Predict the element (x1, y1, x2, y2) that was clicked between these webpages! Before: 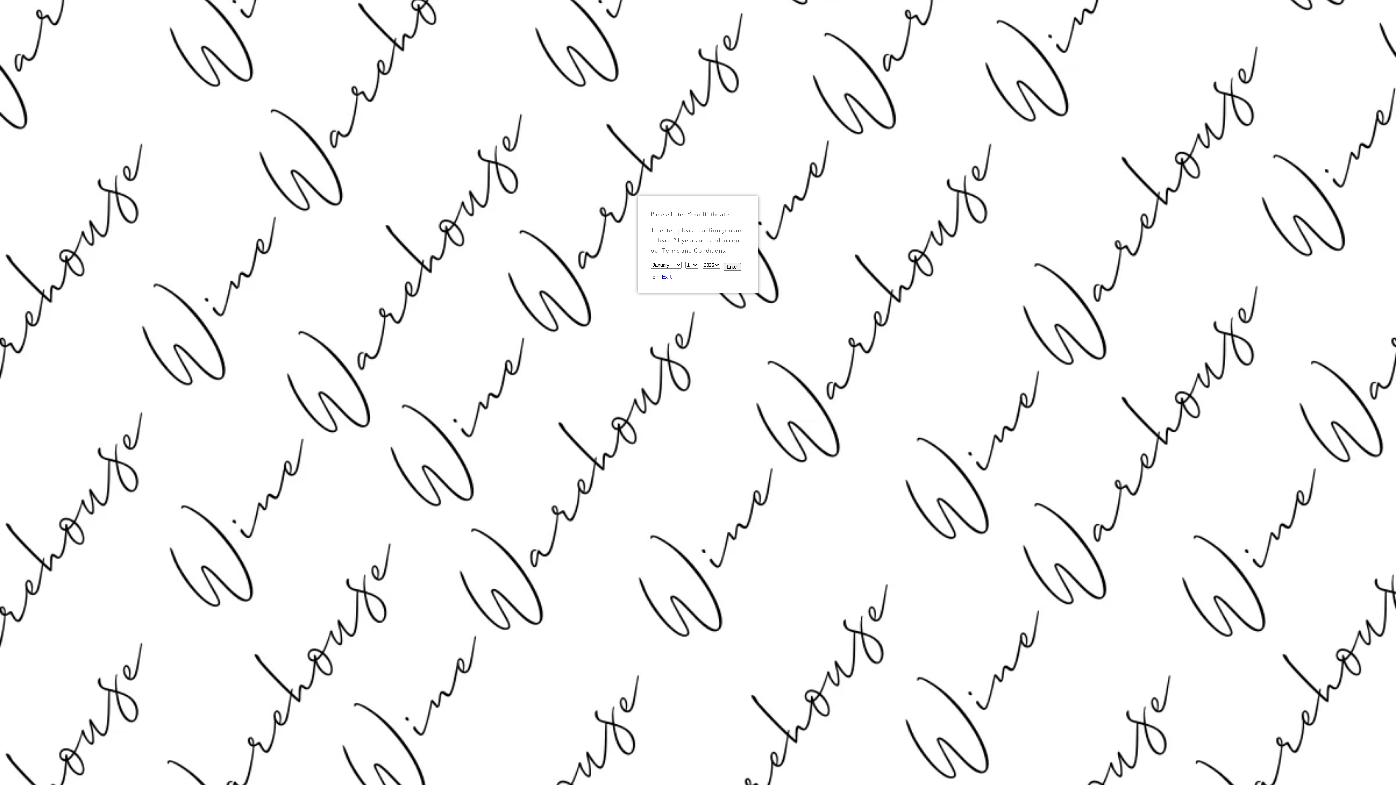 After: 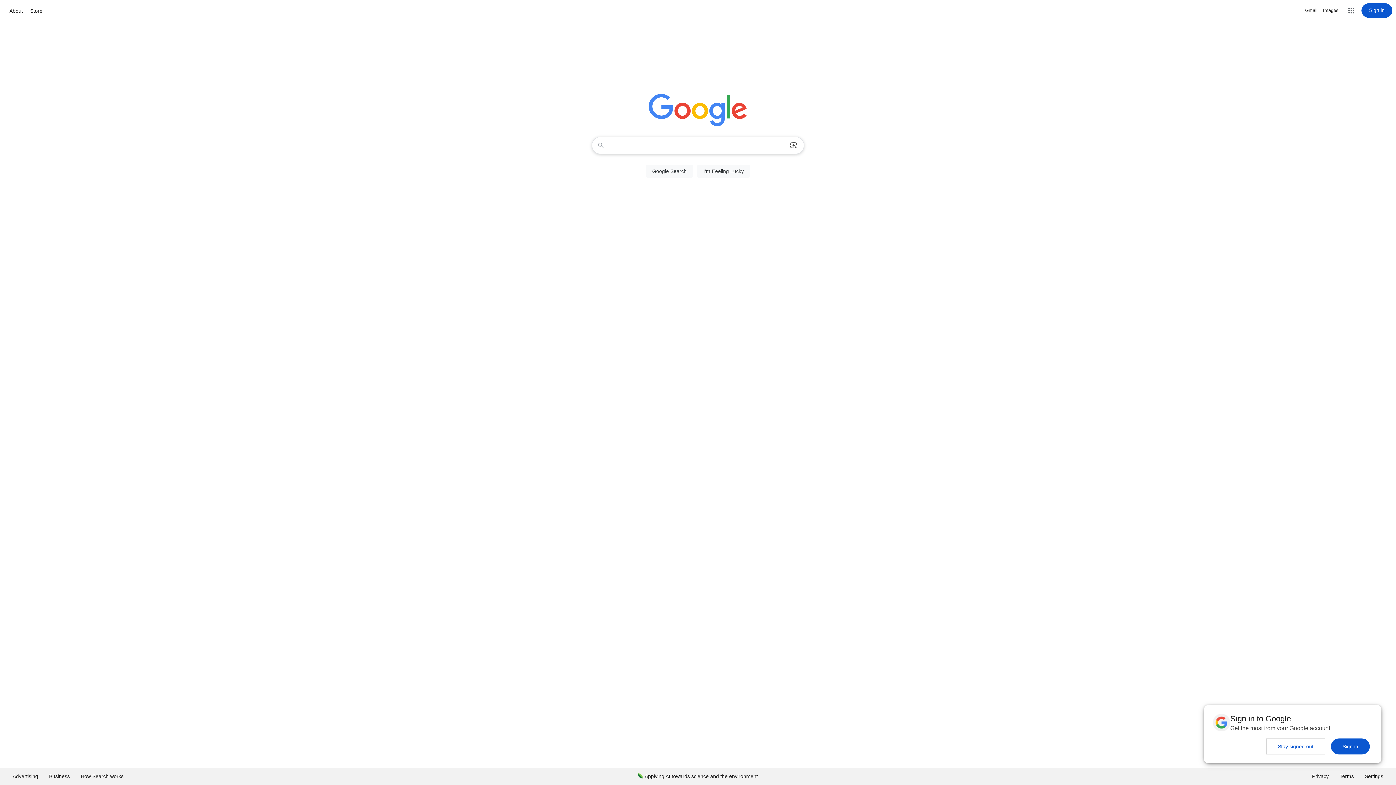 Action: label: Enter bbox: (724, 263, 741, 270)